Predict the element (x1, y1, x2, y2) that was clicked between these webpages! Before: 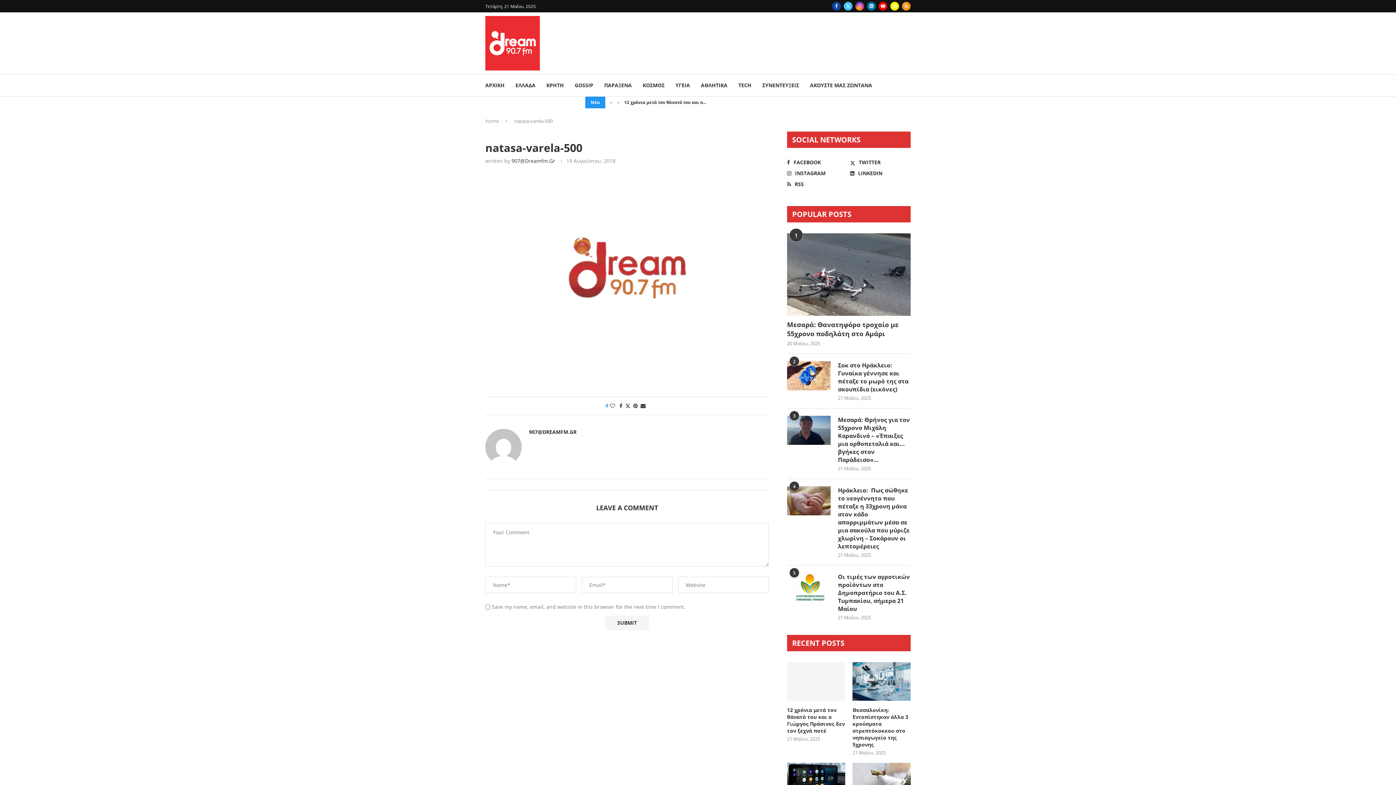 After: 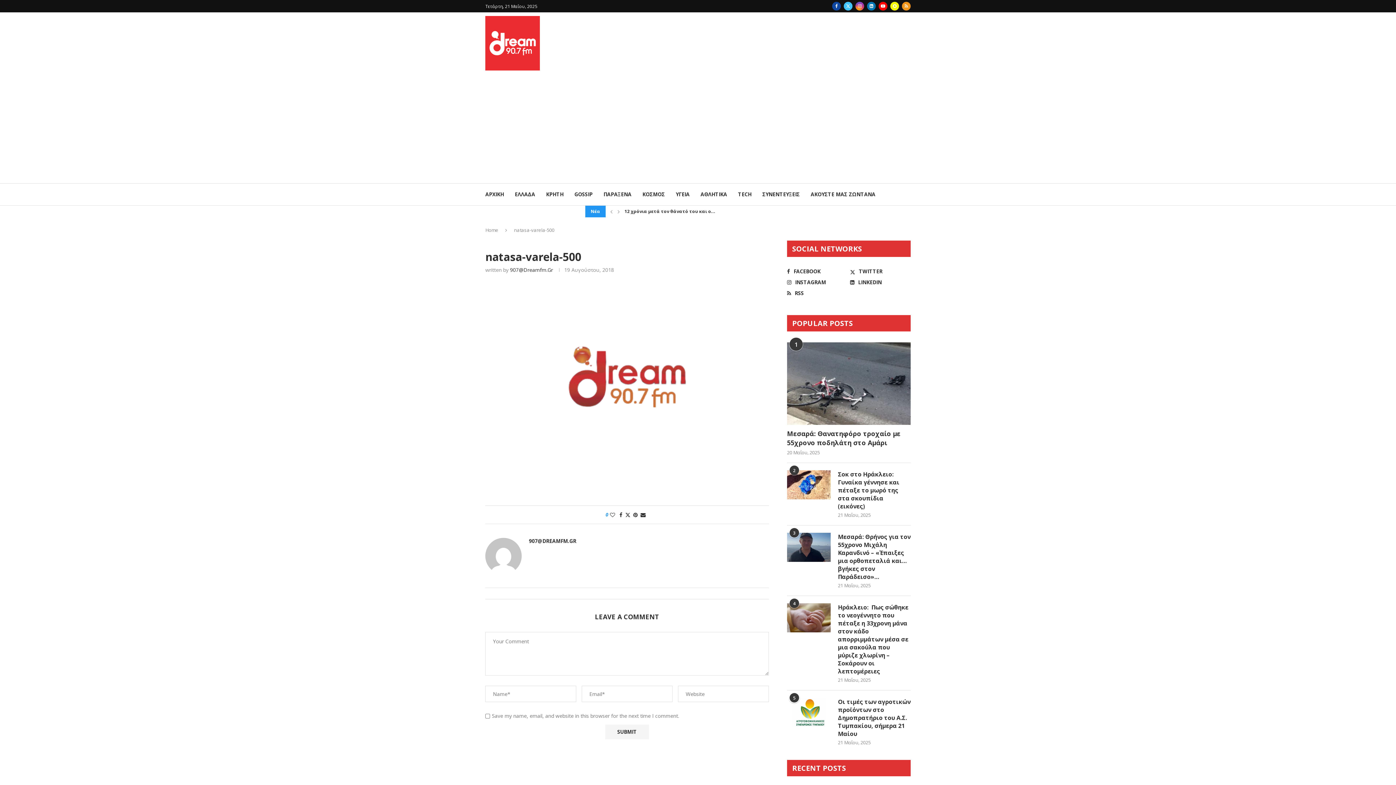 Action: label: Pin to Pinterest bbox: (633, 402, 637, 409)